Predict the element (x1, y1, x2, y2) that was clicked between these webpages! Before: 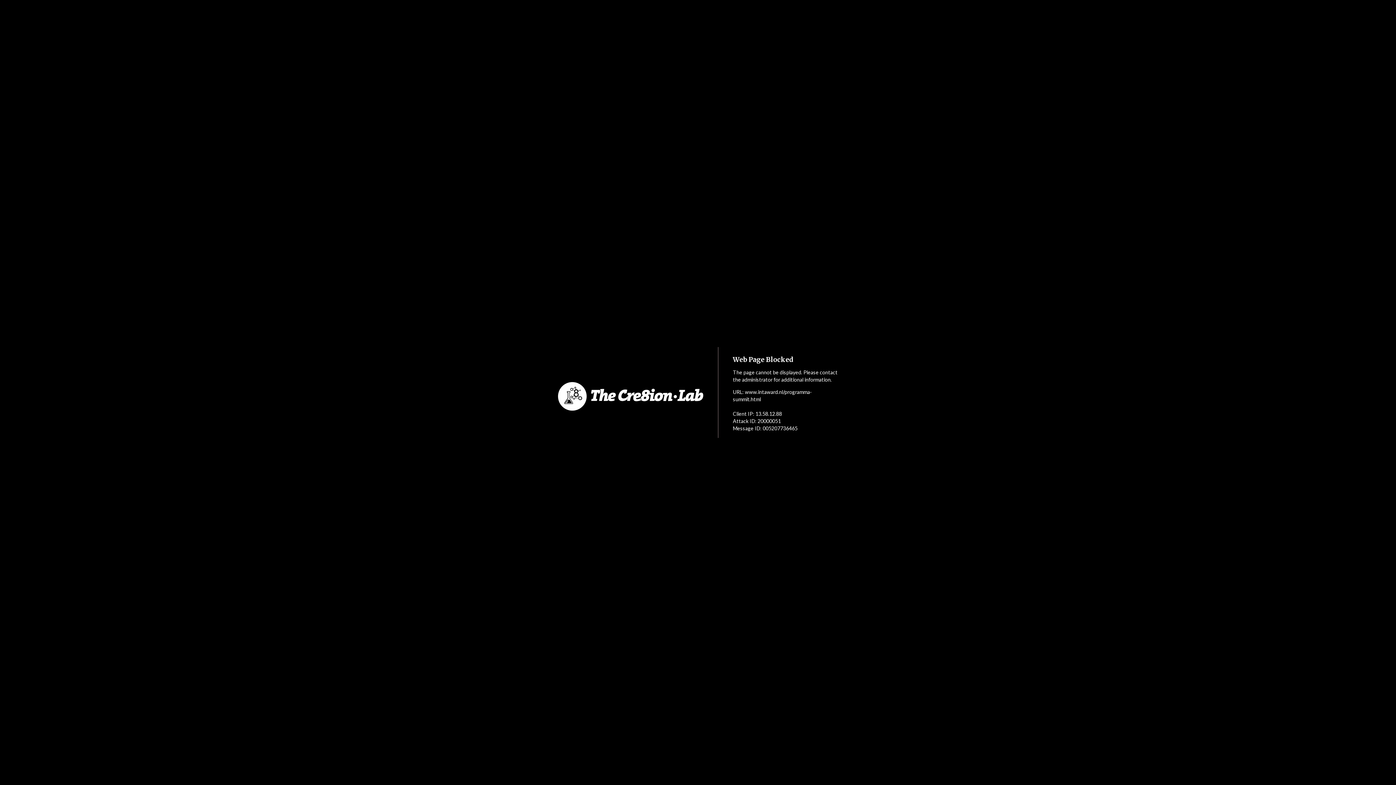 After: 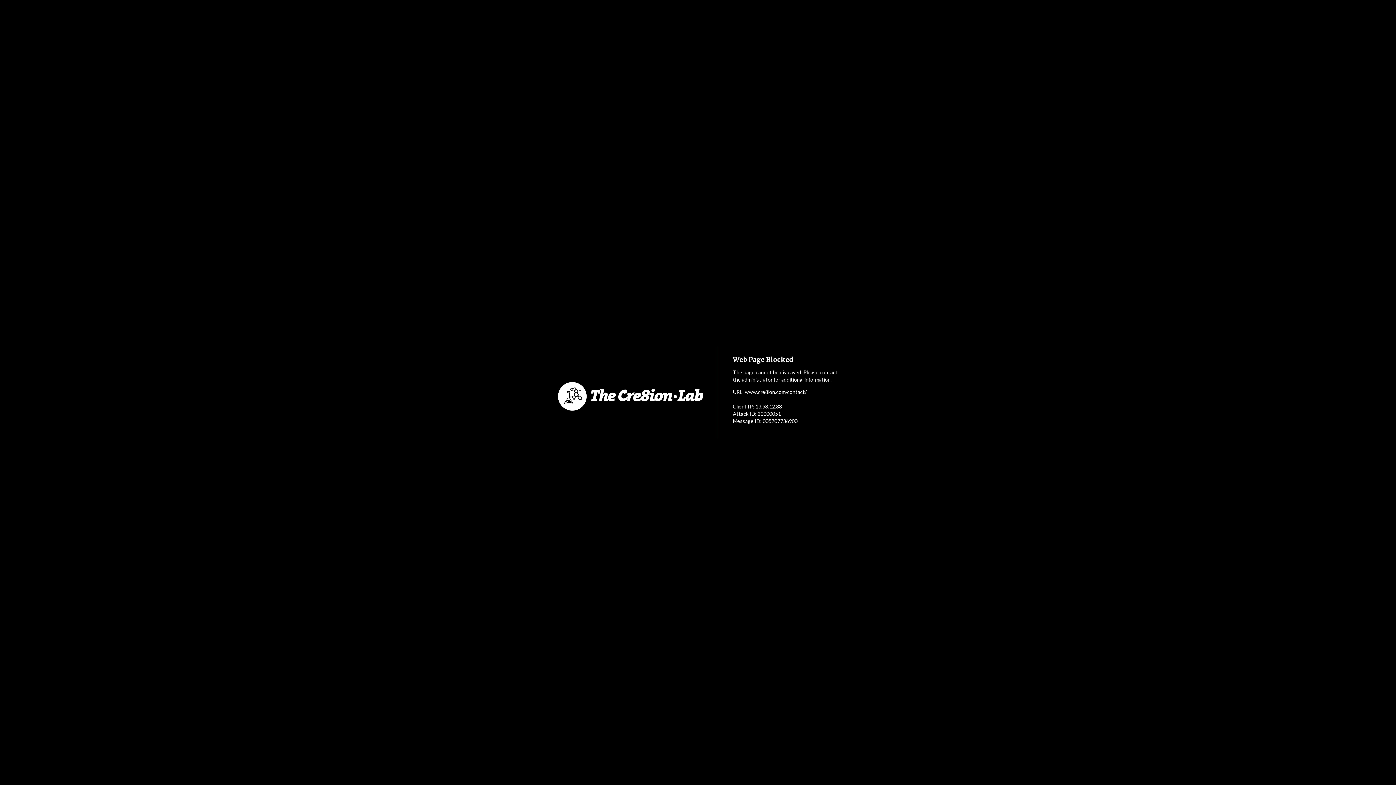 Action: bbox: (552, 353, 718, 440)